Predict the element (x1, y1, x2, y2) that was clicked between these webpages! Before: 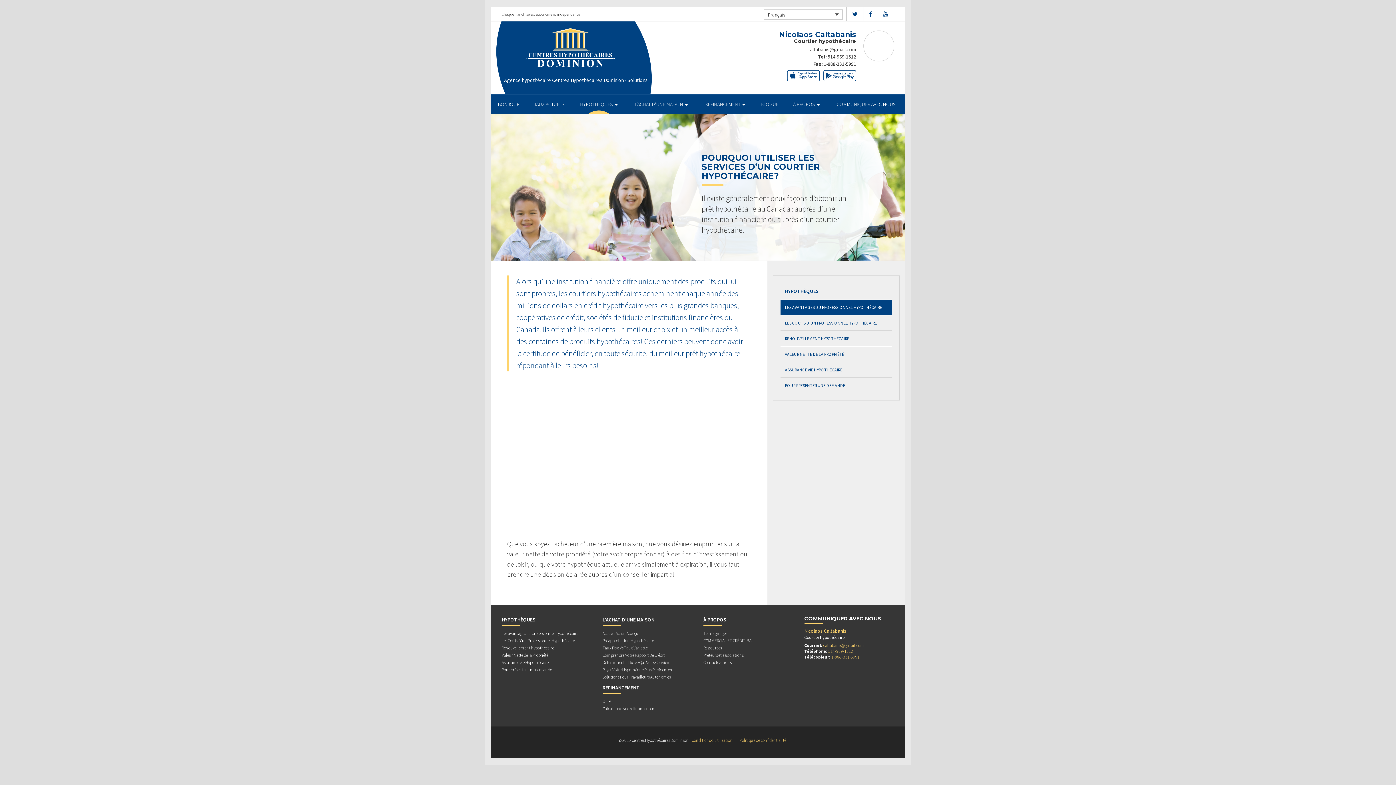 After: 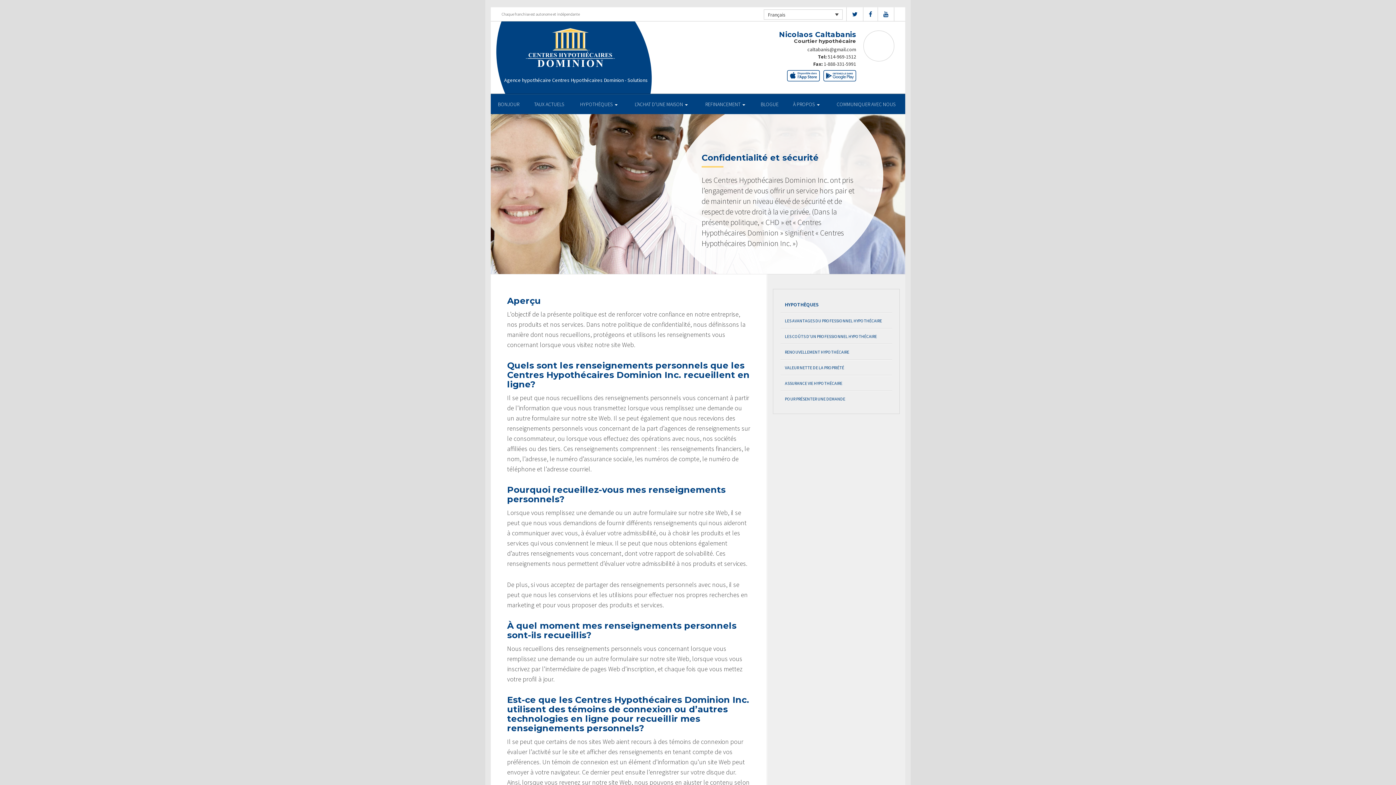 Action: bbox: (739, 737, 786, 743) label: Politique de confidentialité